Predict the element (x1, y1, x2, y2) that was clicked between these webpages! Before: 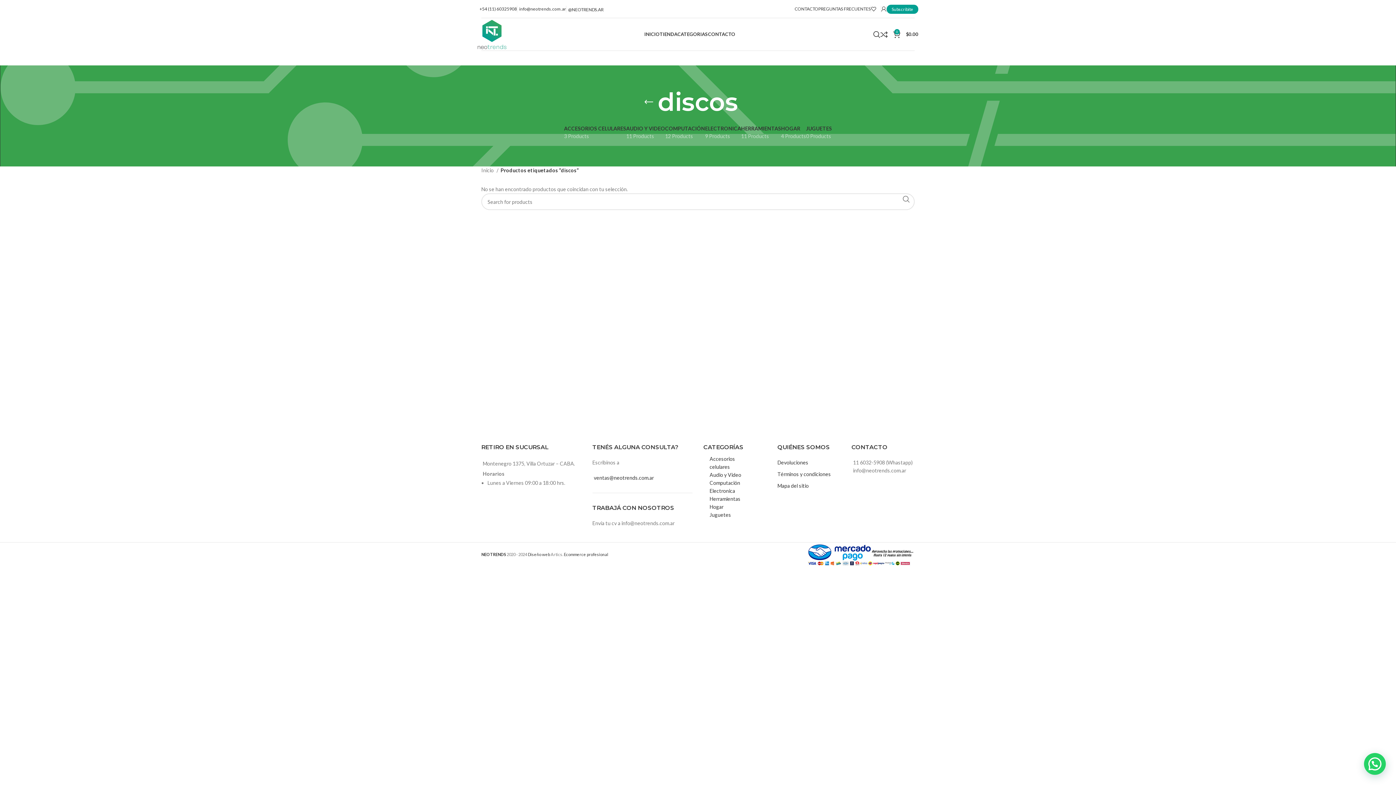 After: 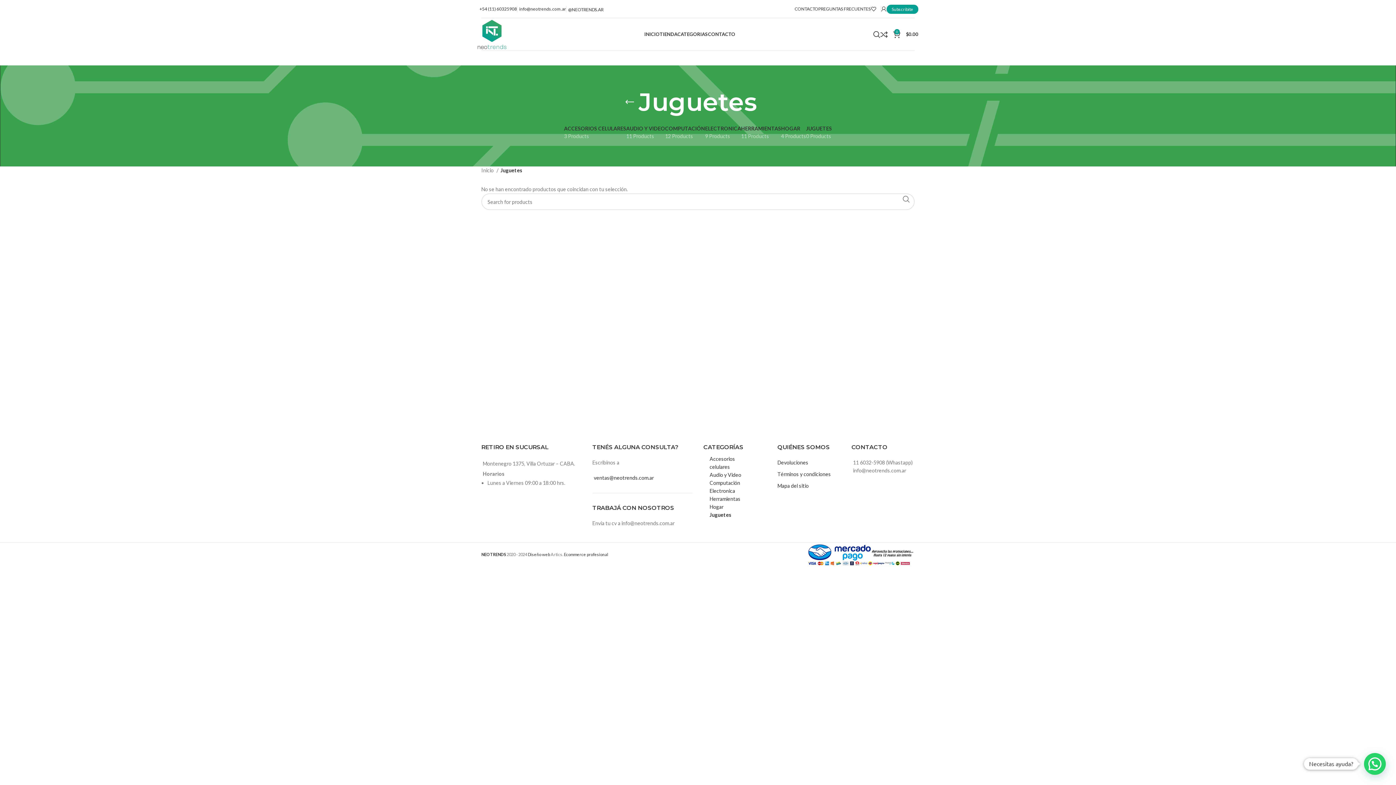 Action: label: JUGUETES
0 Products bbox: (806, 120, 832, 144)